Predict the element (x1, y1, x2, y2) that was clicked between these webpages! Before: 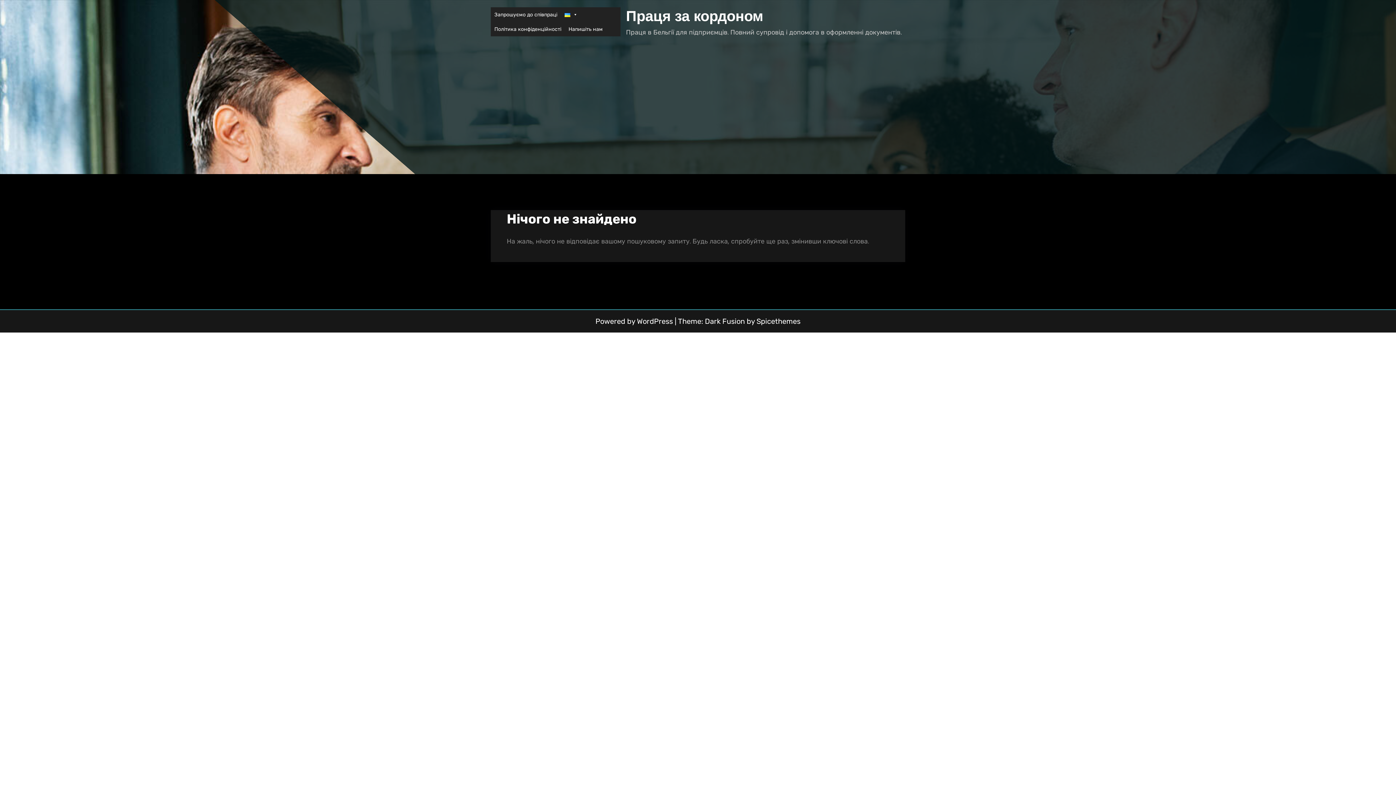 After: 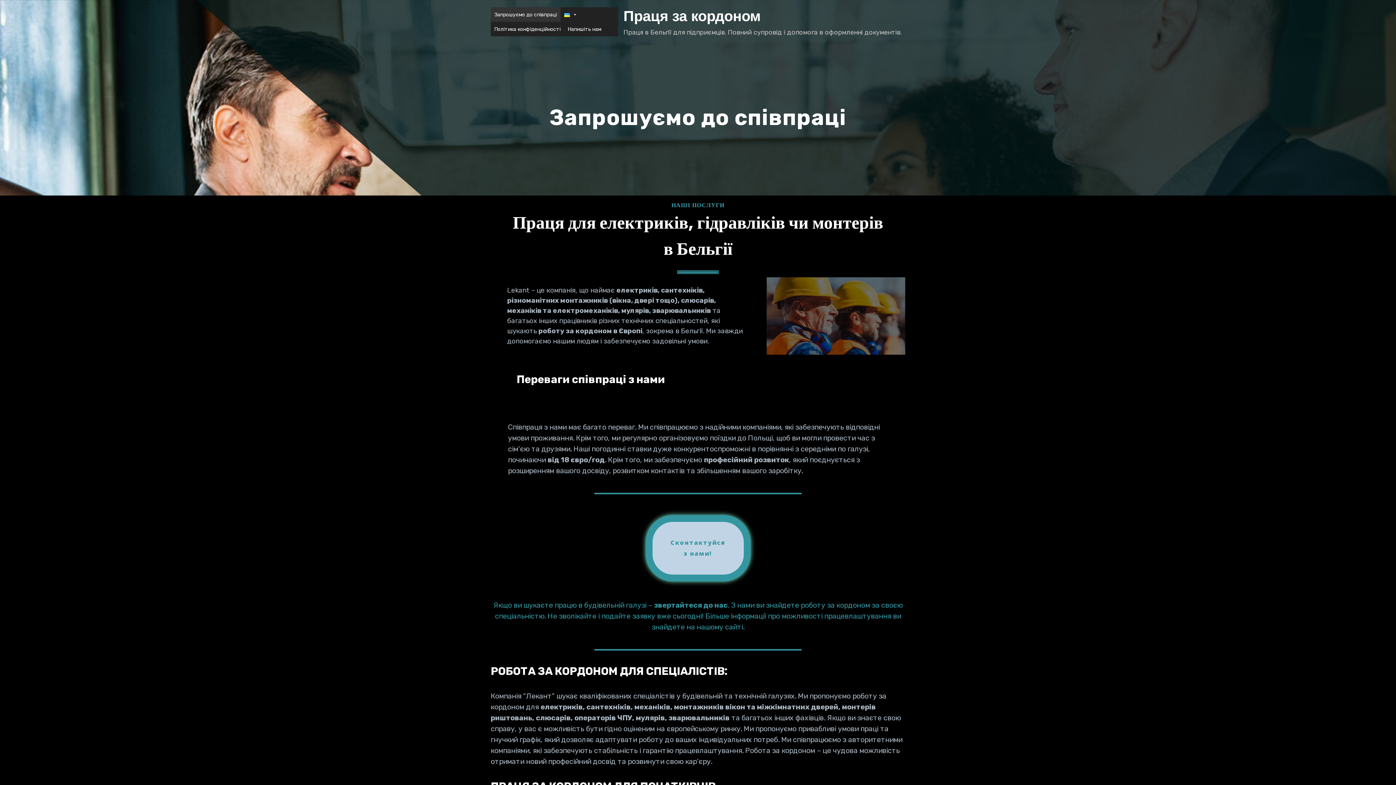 Action: label: Spicethemes bbox: (756, 317, 800, 325)